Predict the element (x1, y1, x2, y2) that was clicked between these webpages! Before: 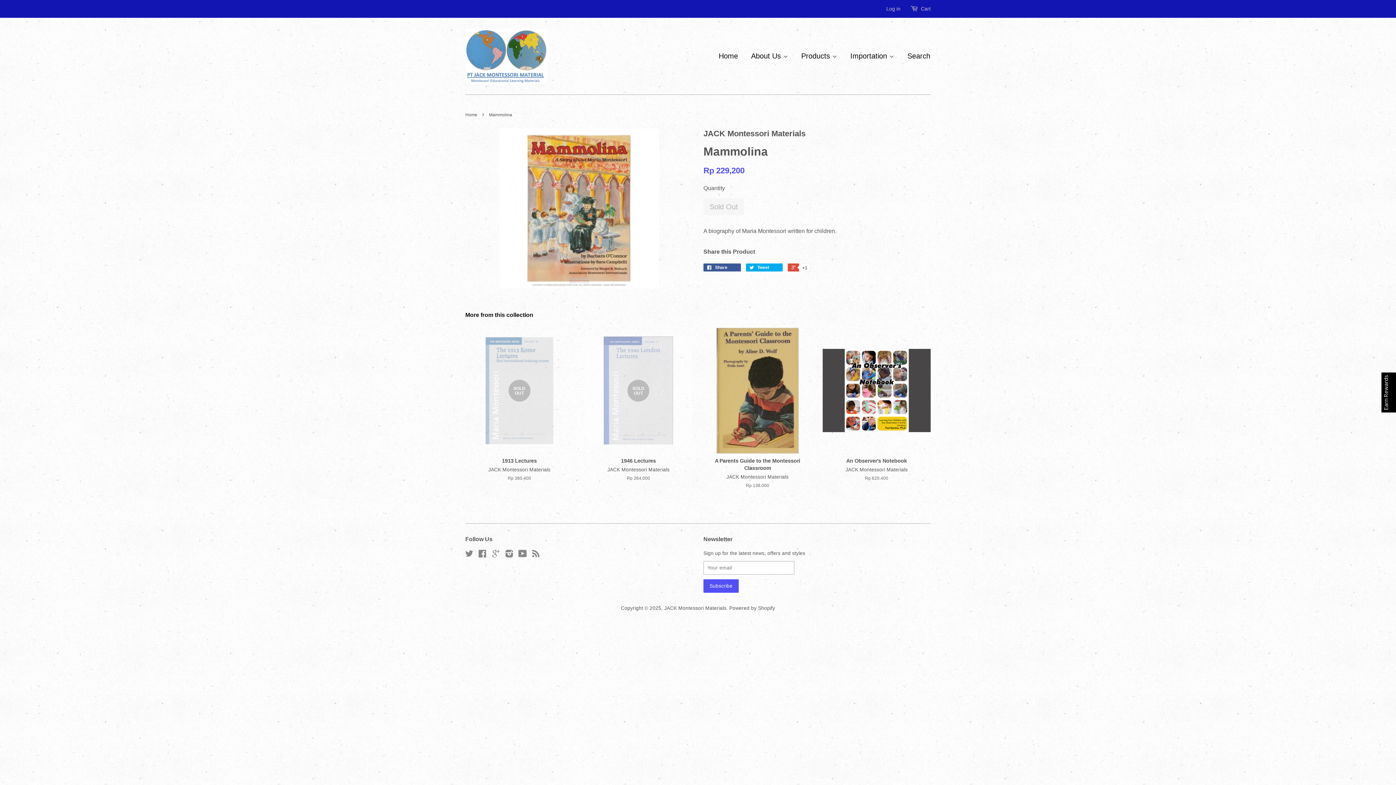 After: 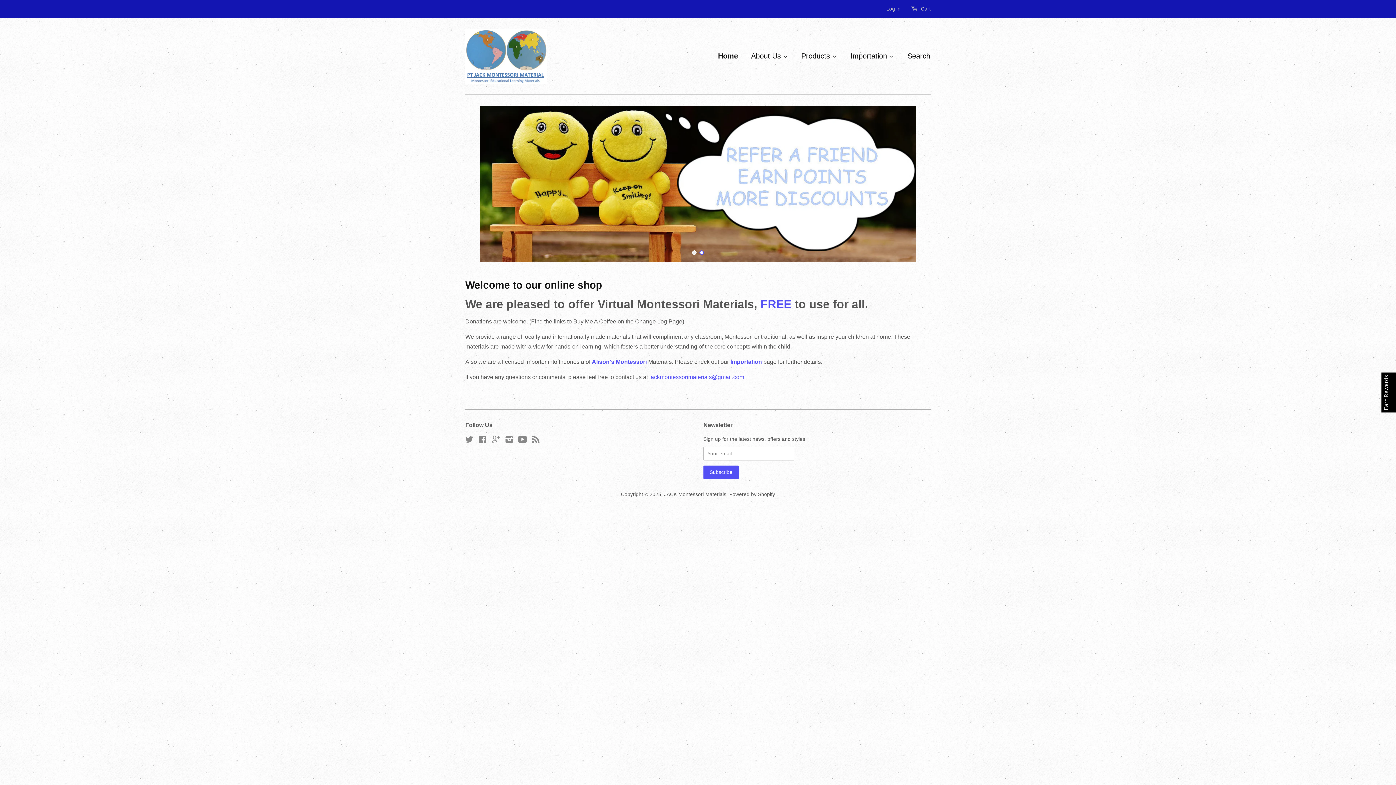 Action: label: Home bbox: (718, 44, 743, 67)